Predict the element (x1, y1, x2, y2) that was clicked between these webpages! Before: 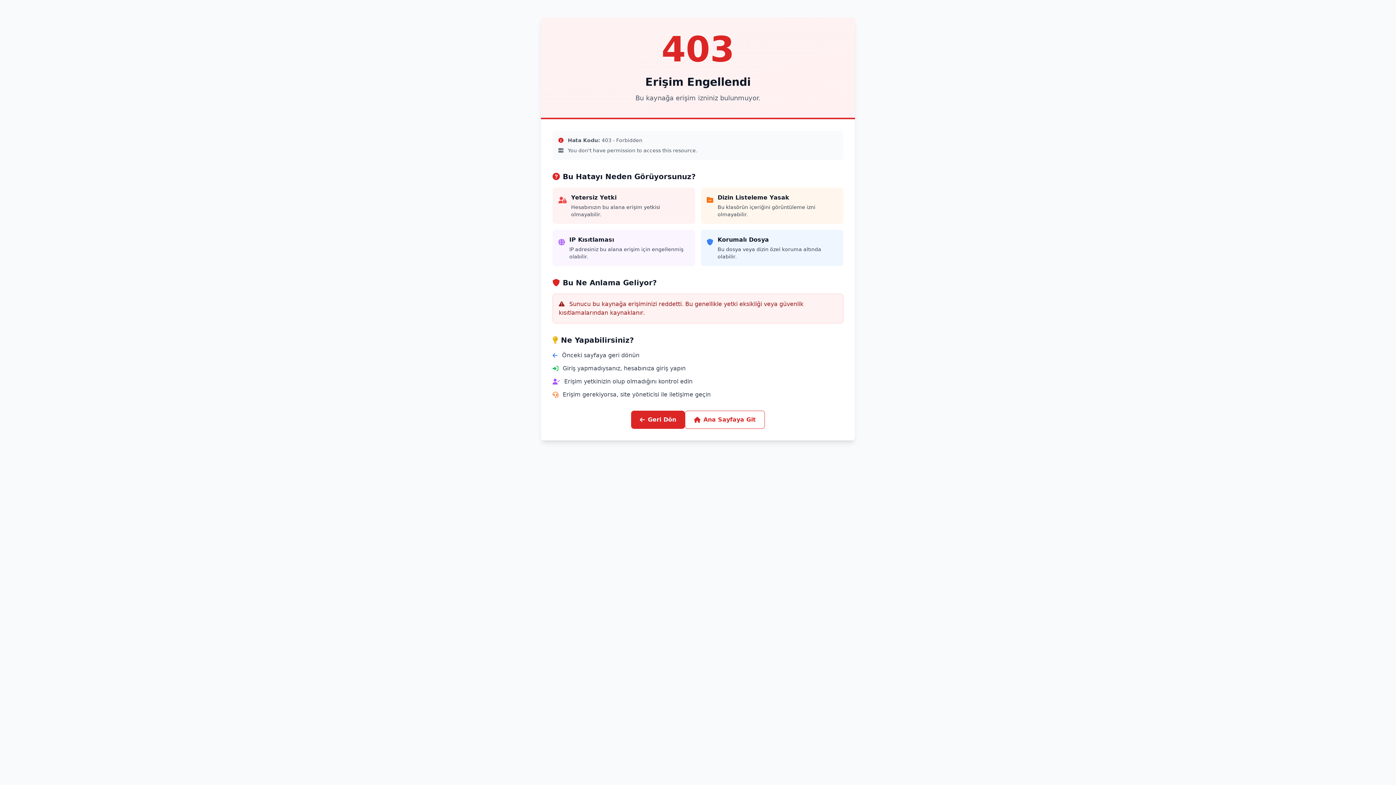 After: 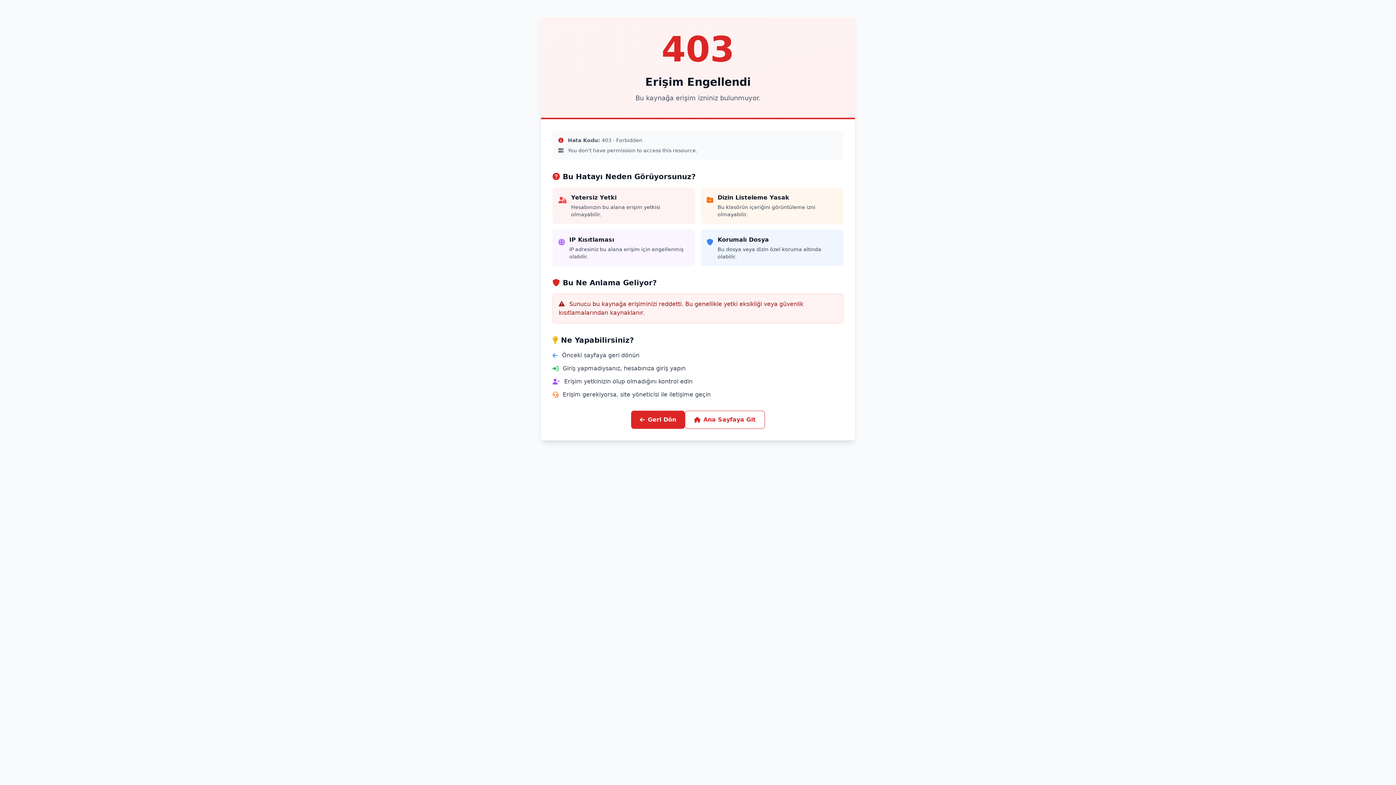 Action: label: Ana Sayfaya Git bbox: (685, 410, 765, 429)